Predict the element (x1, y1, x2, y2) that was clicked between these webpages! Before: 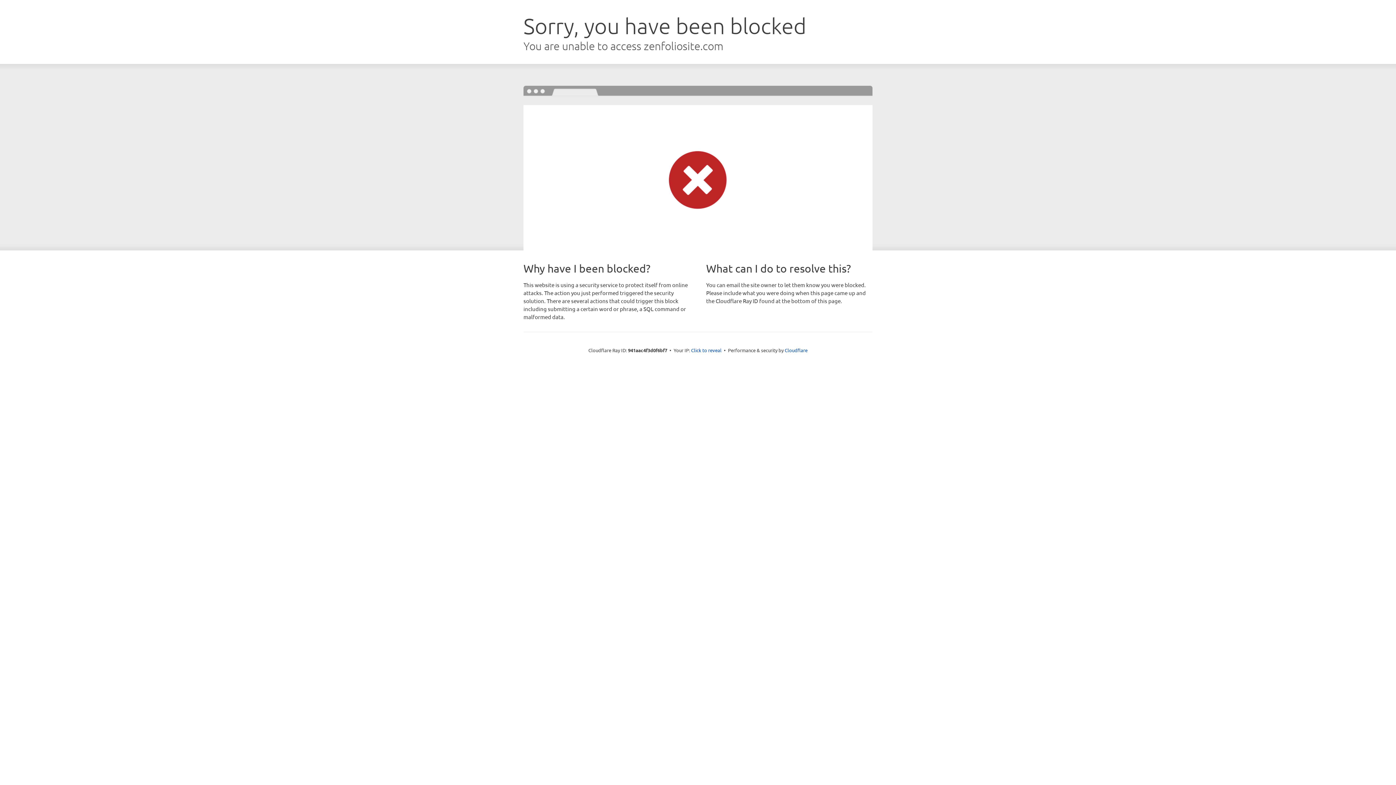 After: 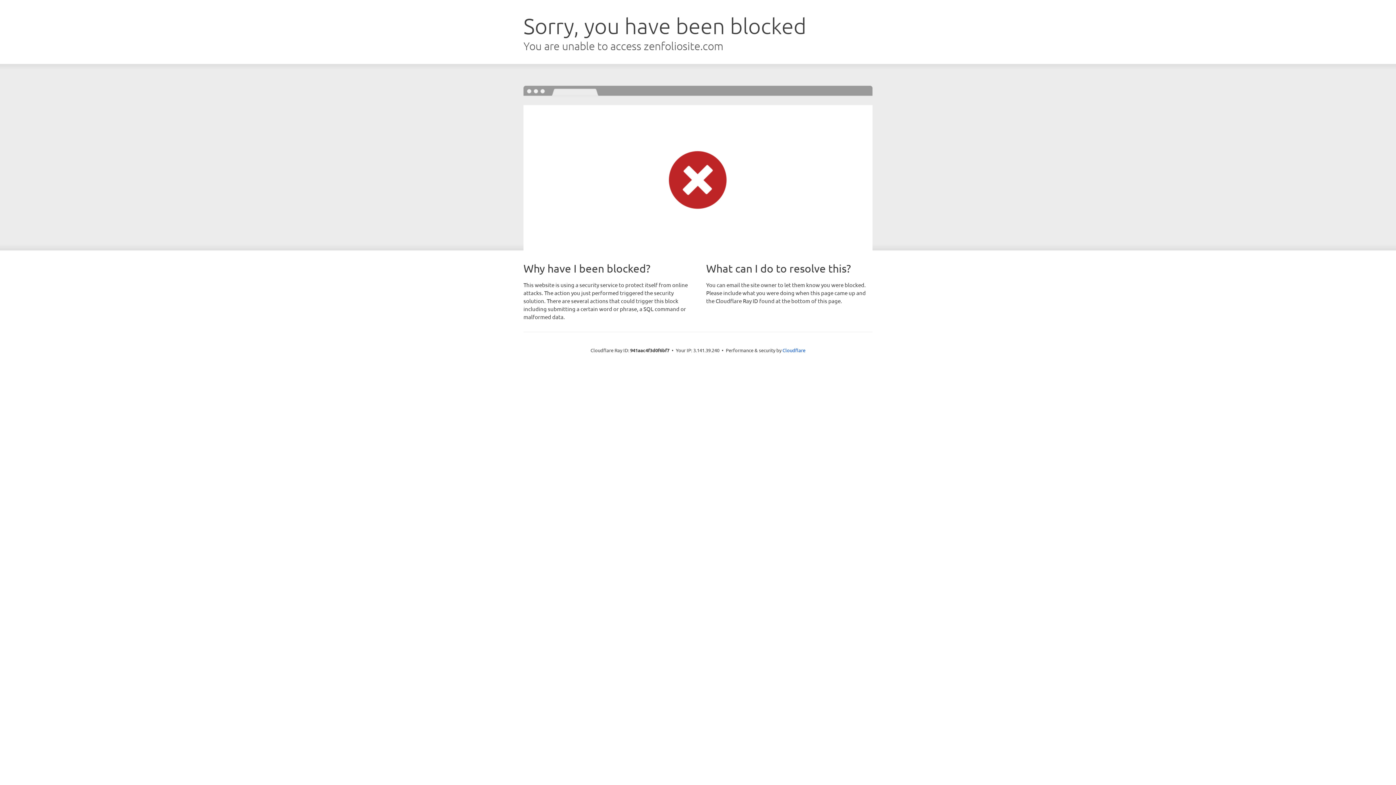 Action: label: Click to reveal bbox: (691, 346, 721, 353)